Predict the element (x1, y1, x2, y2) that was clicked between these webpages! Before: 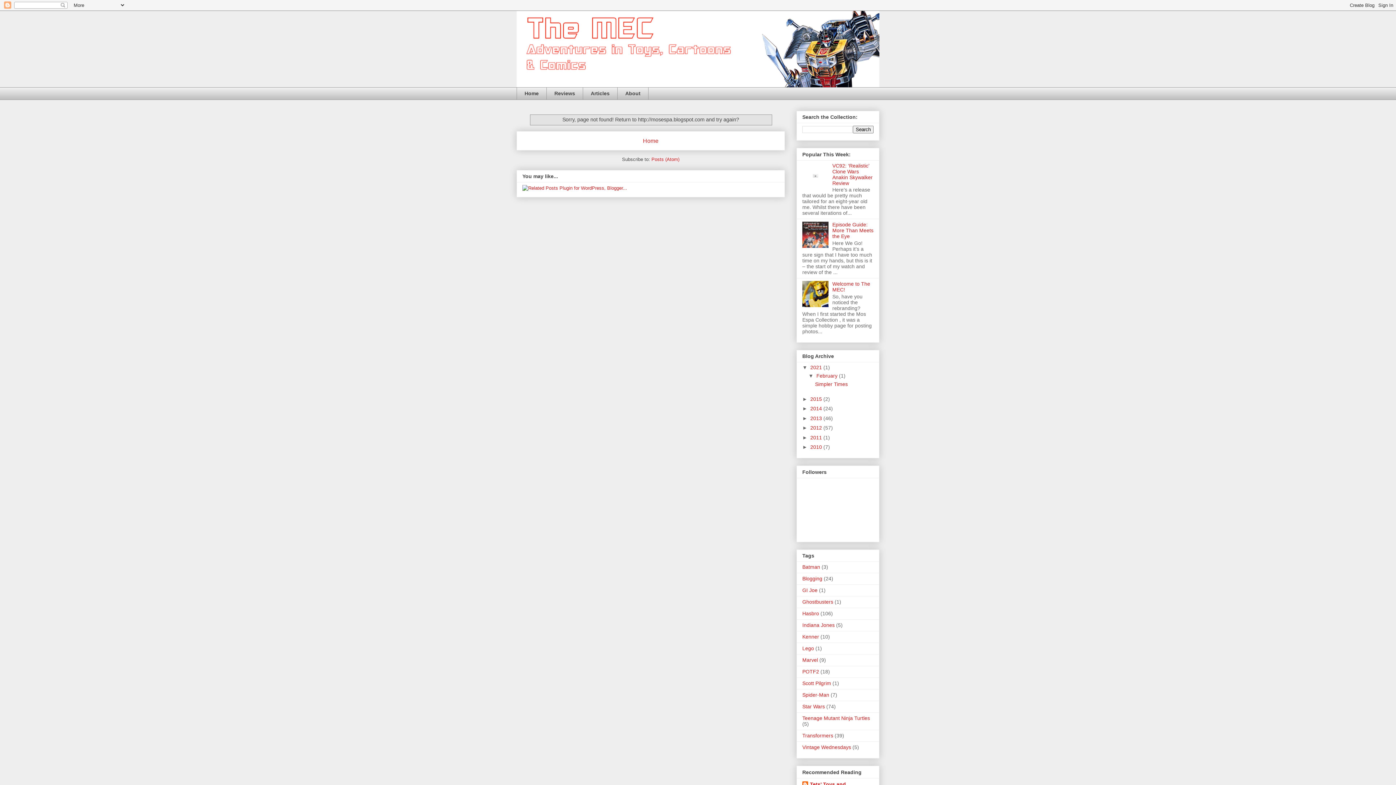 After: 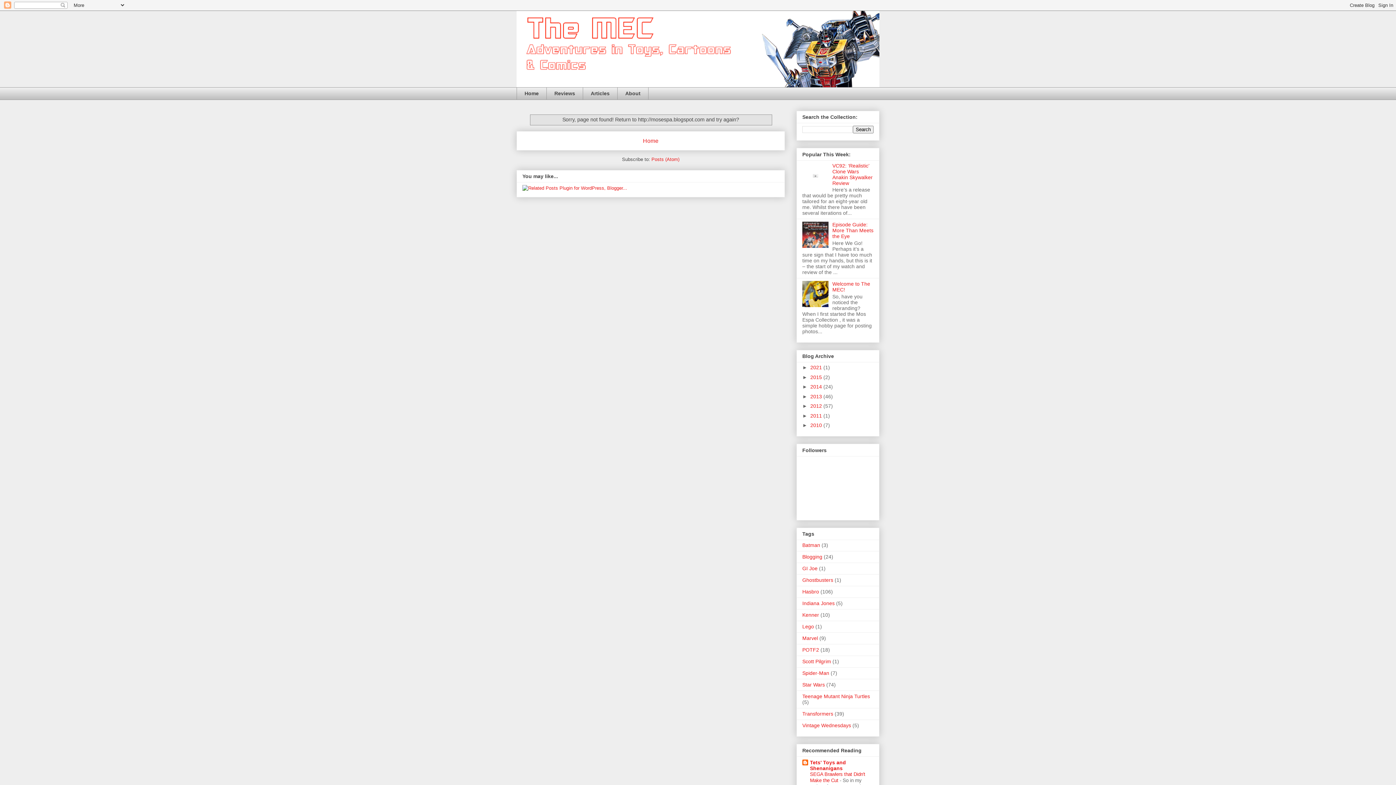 Action: bbox: (802, 364, 810, 370) label: ▼  